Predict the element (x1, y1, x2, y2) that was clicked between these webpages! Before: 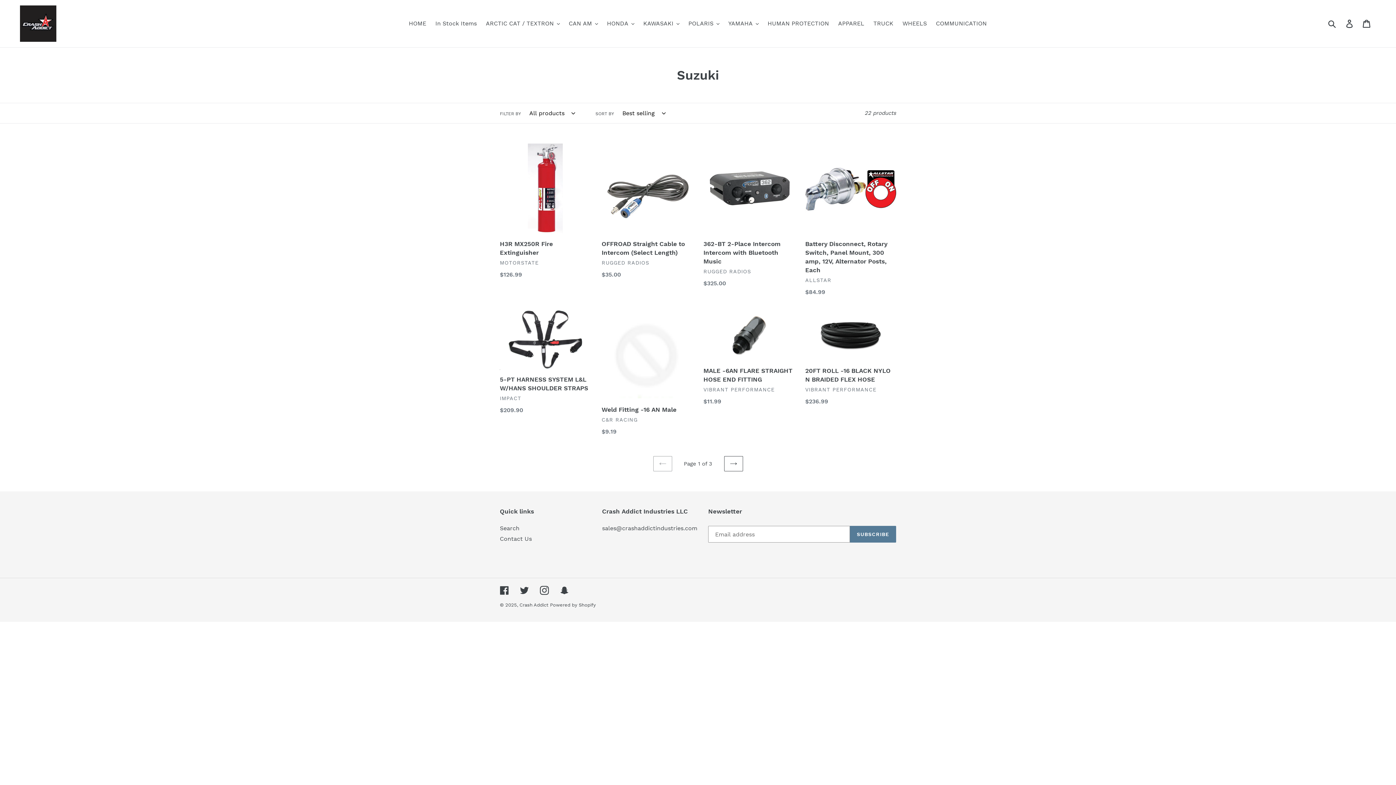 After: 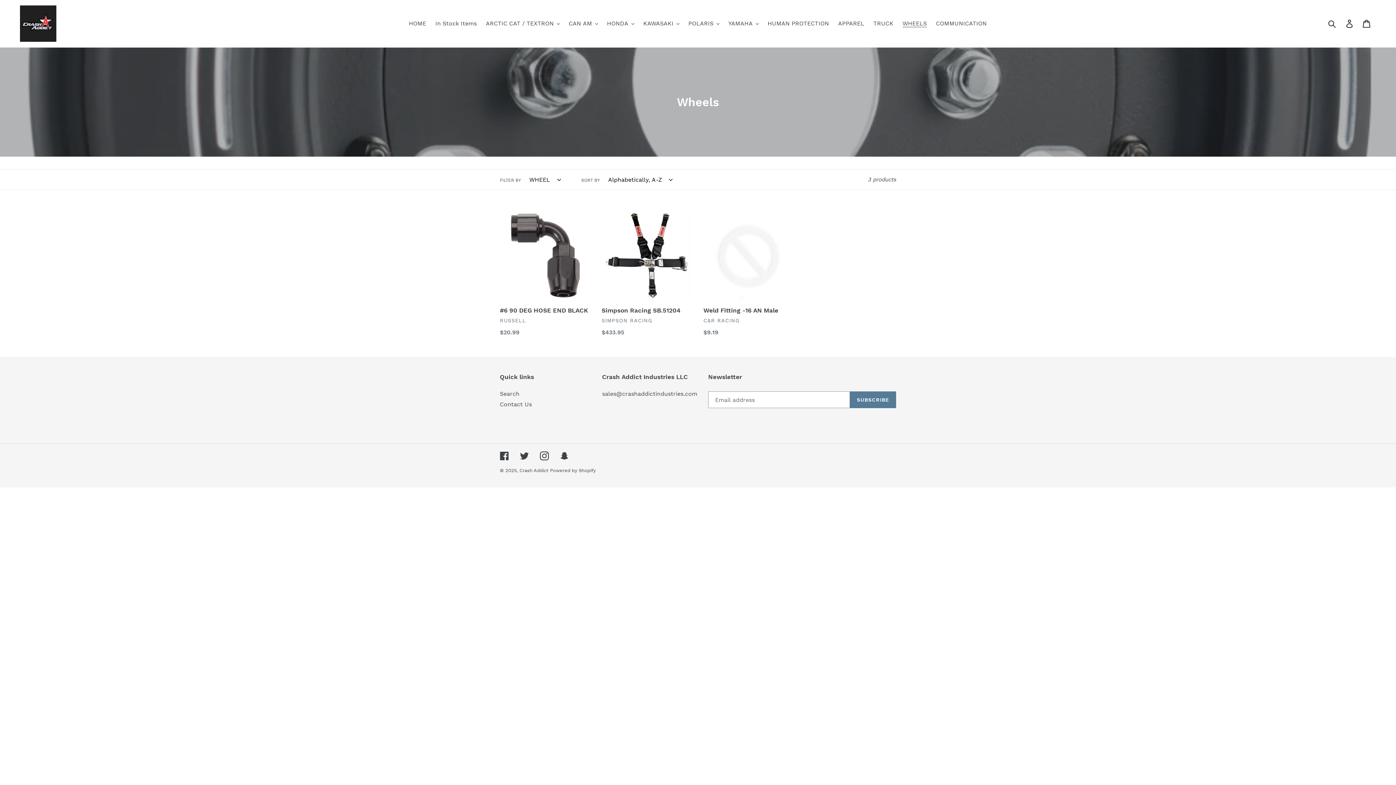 Action: label: WHEELS bbox: (899, 18, 930, 29)